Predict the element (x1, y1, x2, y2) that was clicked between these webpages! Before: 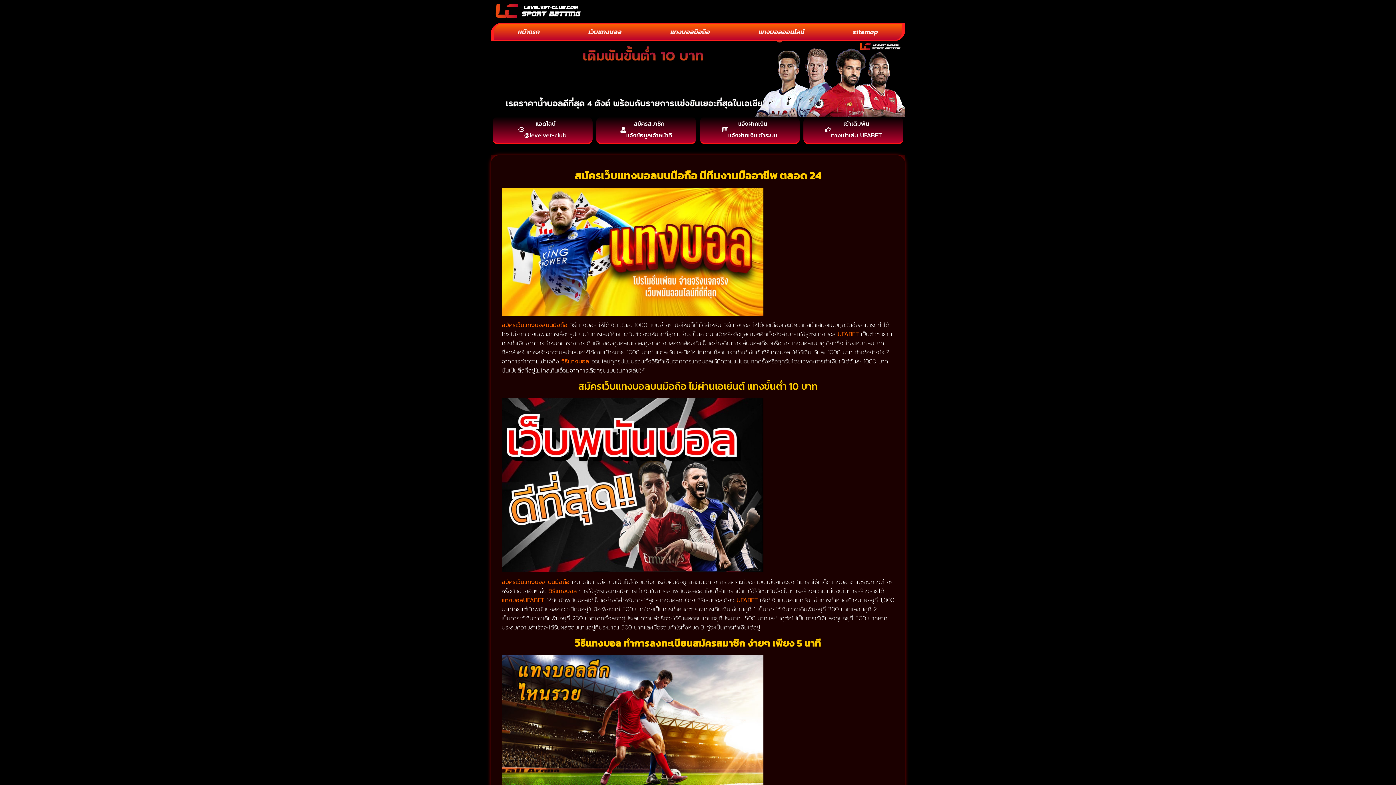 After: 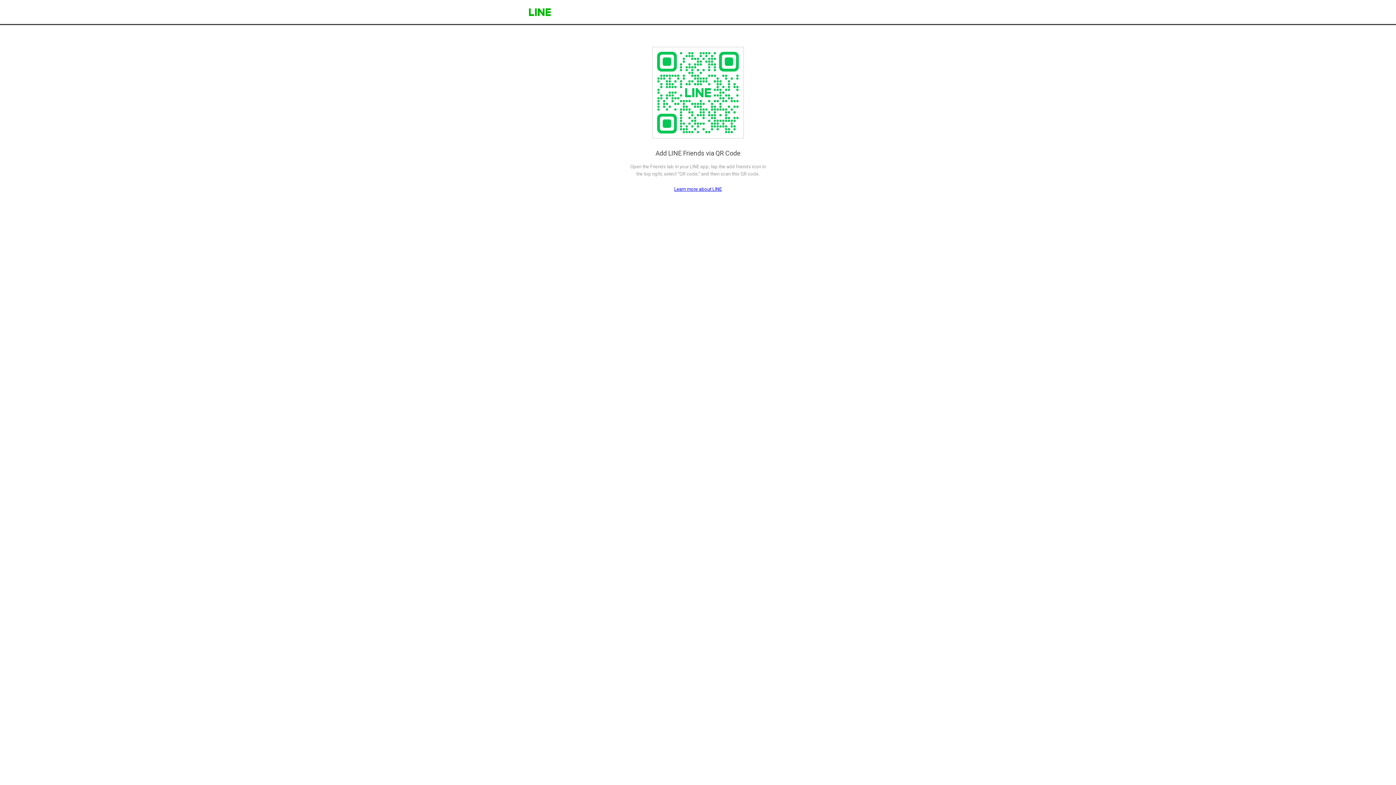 Action: label: แอดไลน์

@levelvet-club bbox: (492, 116, 592, 144)